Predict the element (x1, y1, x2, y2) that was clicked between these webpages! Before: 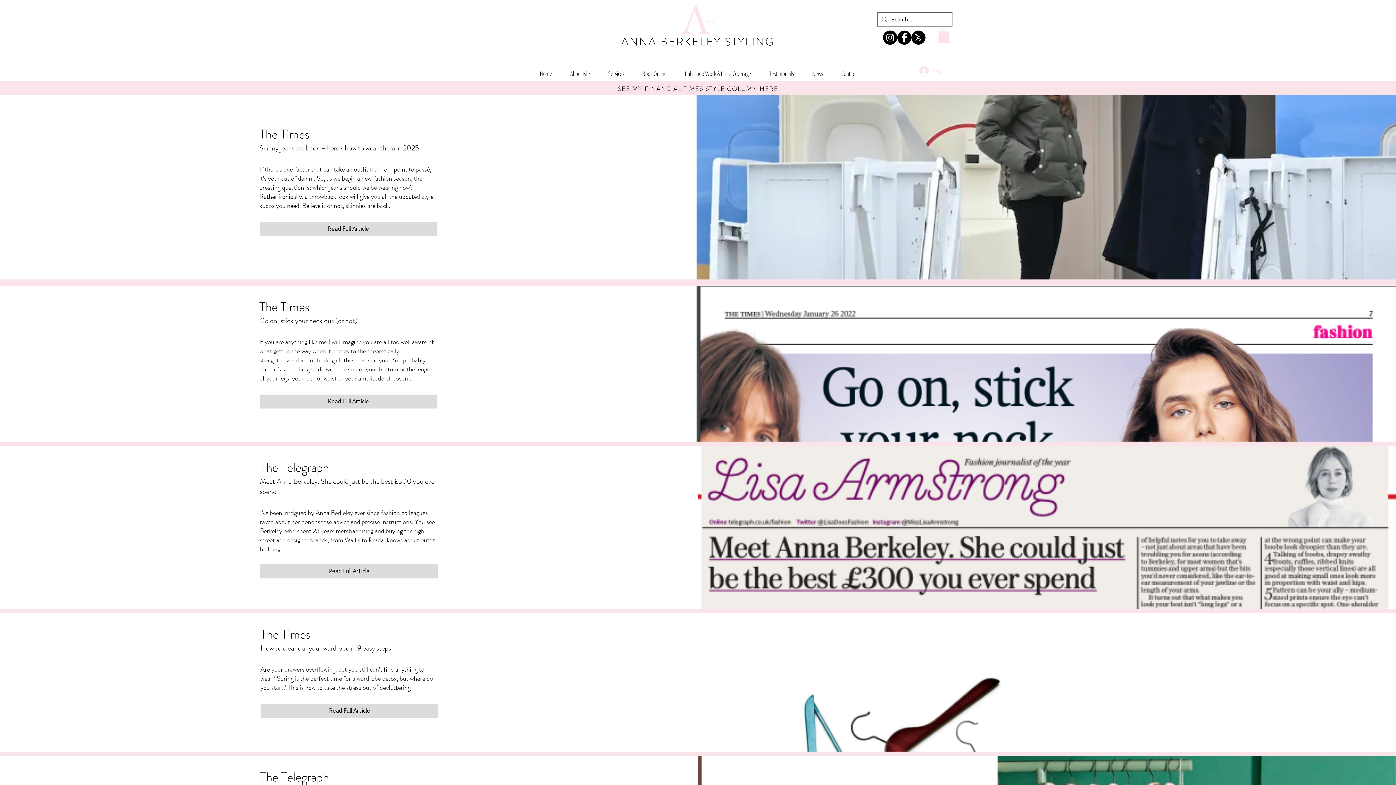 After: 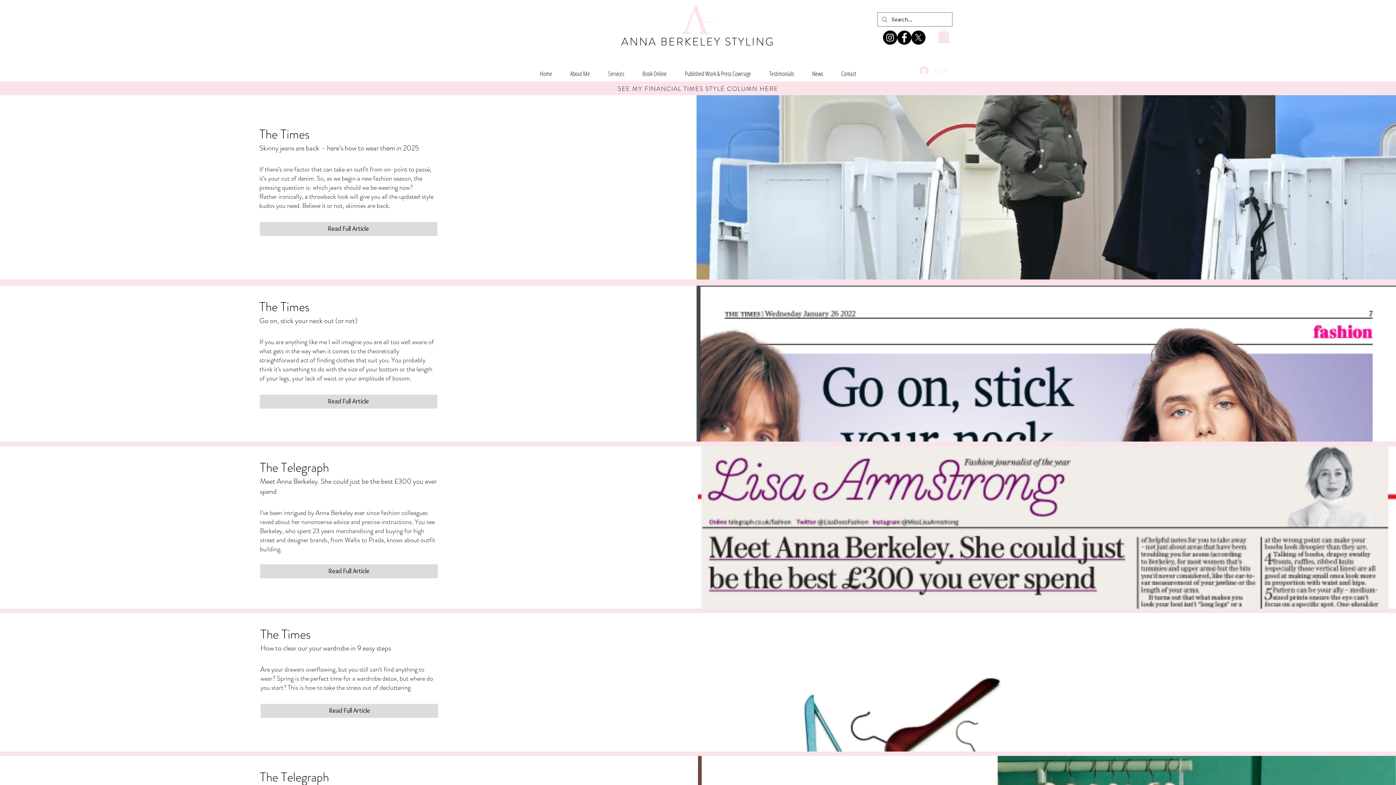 Action: bbox: (883, 30, 897, 44) label: Instagram